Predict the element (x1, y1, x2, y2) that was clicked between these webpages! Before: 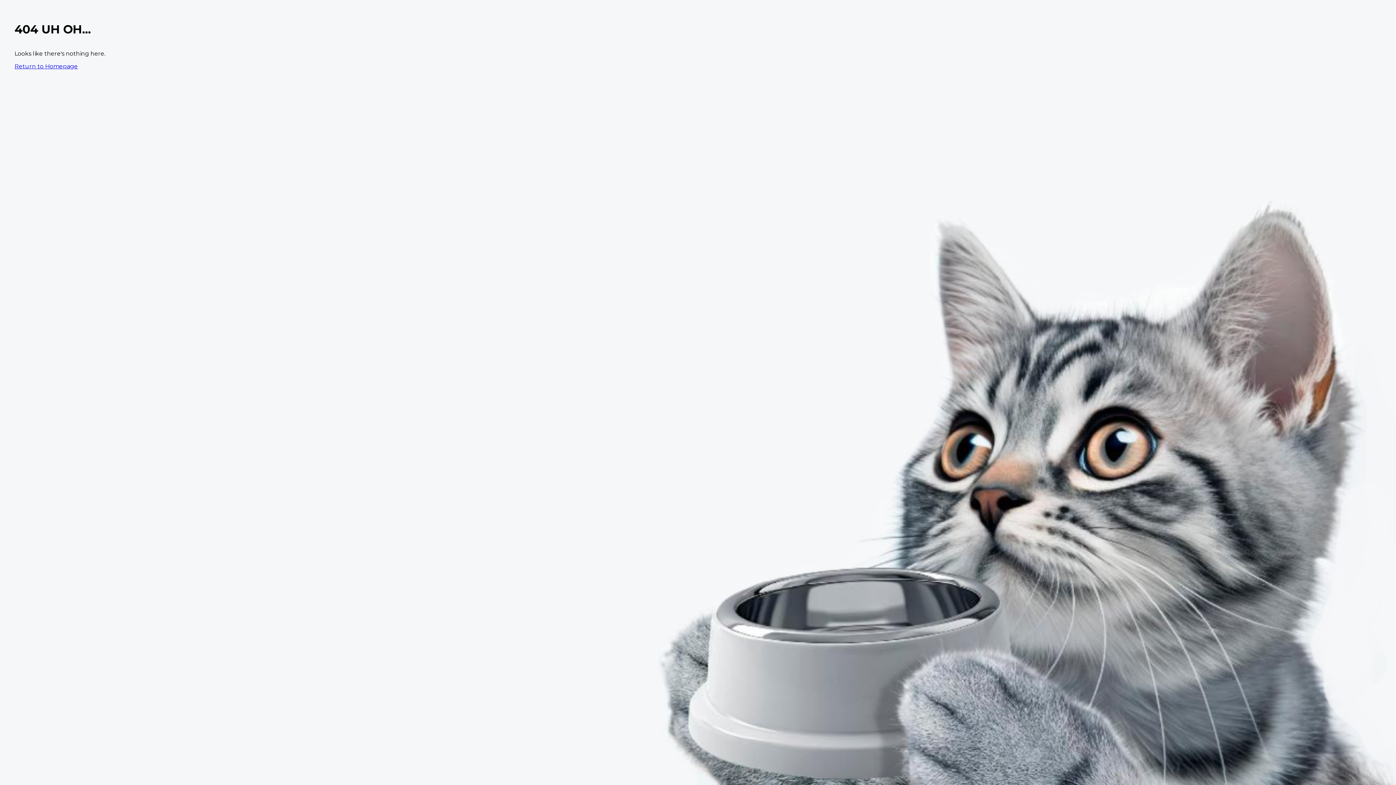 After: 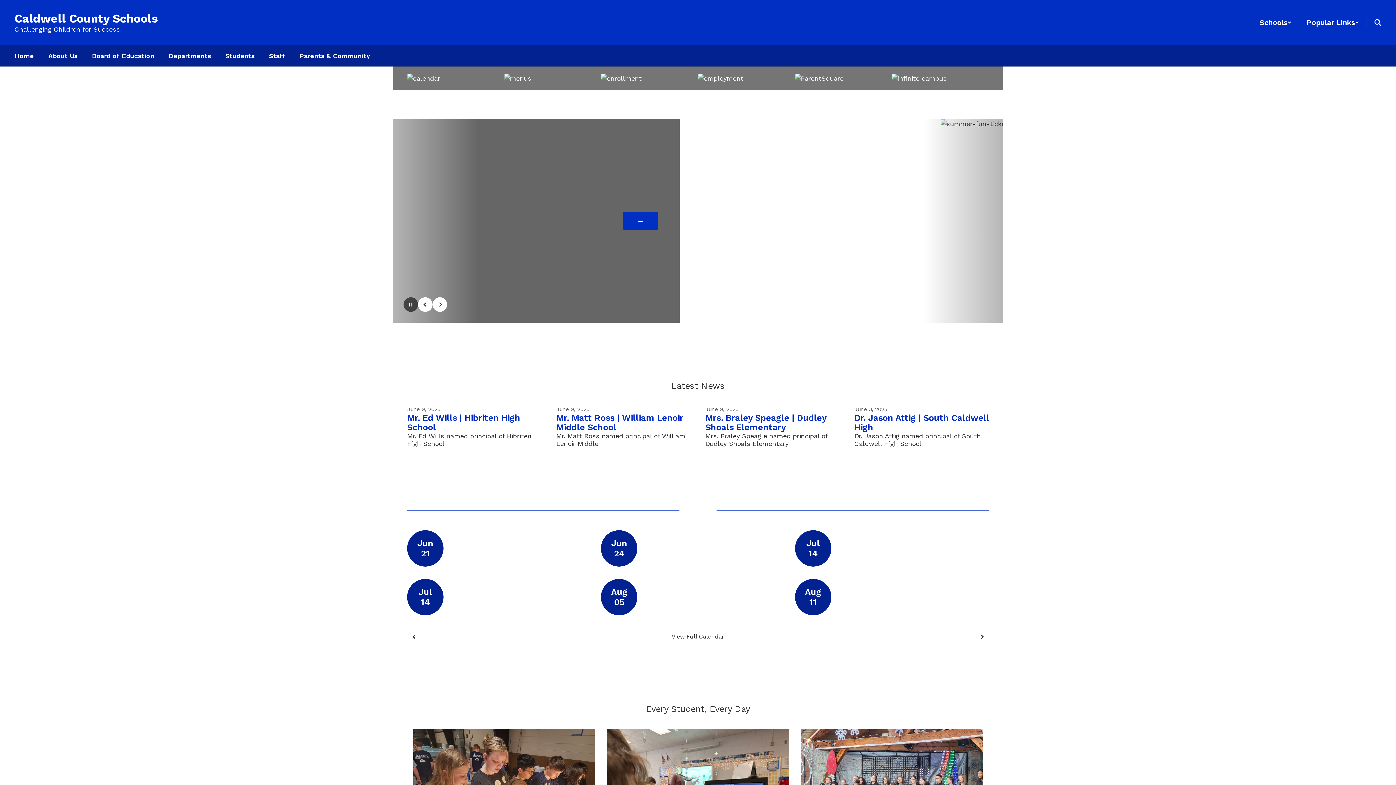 Action: bbox: (14, 62, 77, 69) label: Return to Homepage